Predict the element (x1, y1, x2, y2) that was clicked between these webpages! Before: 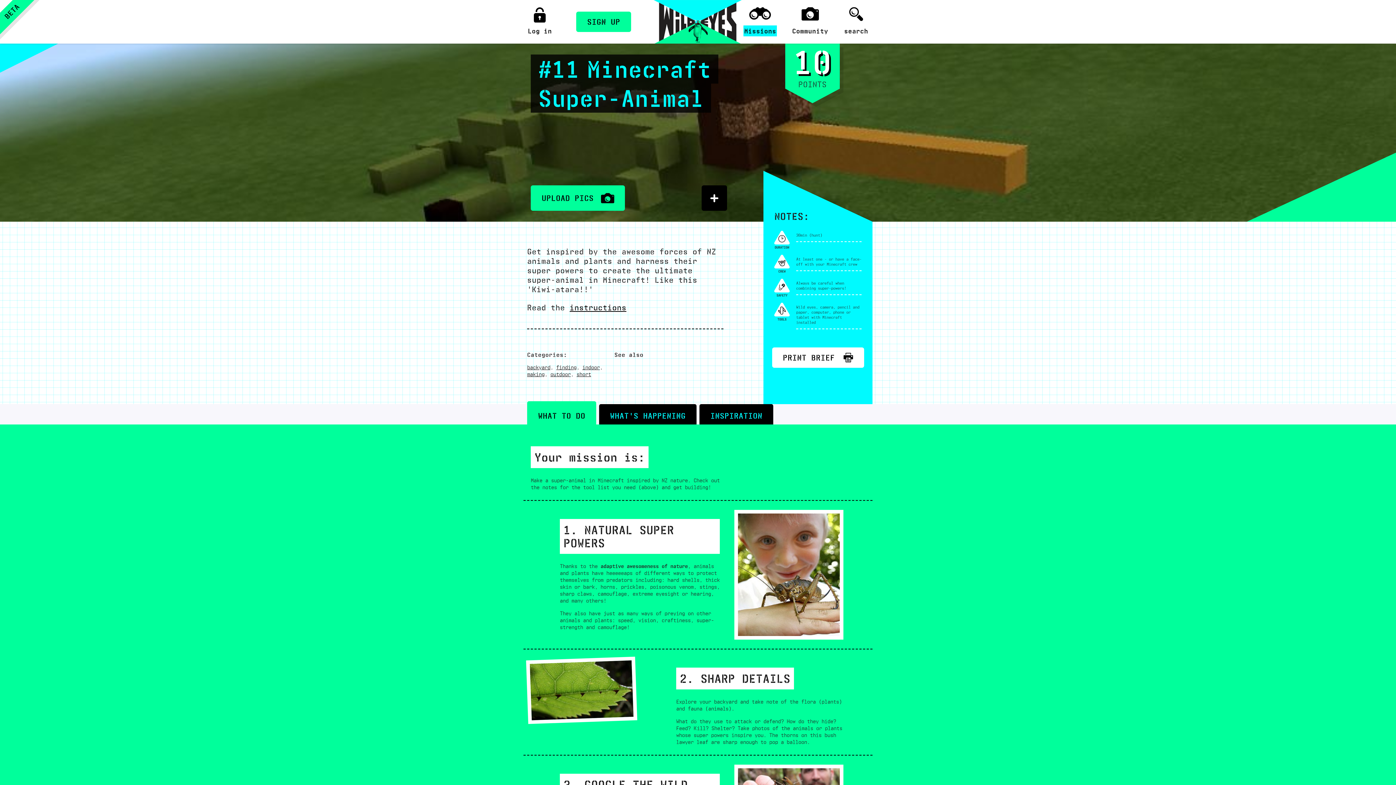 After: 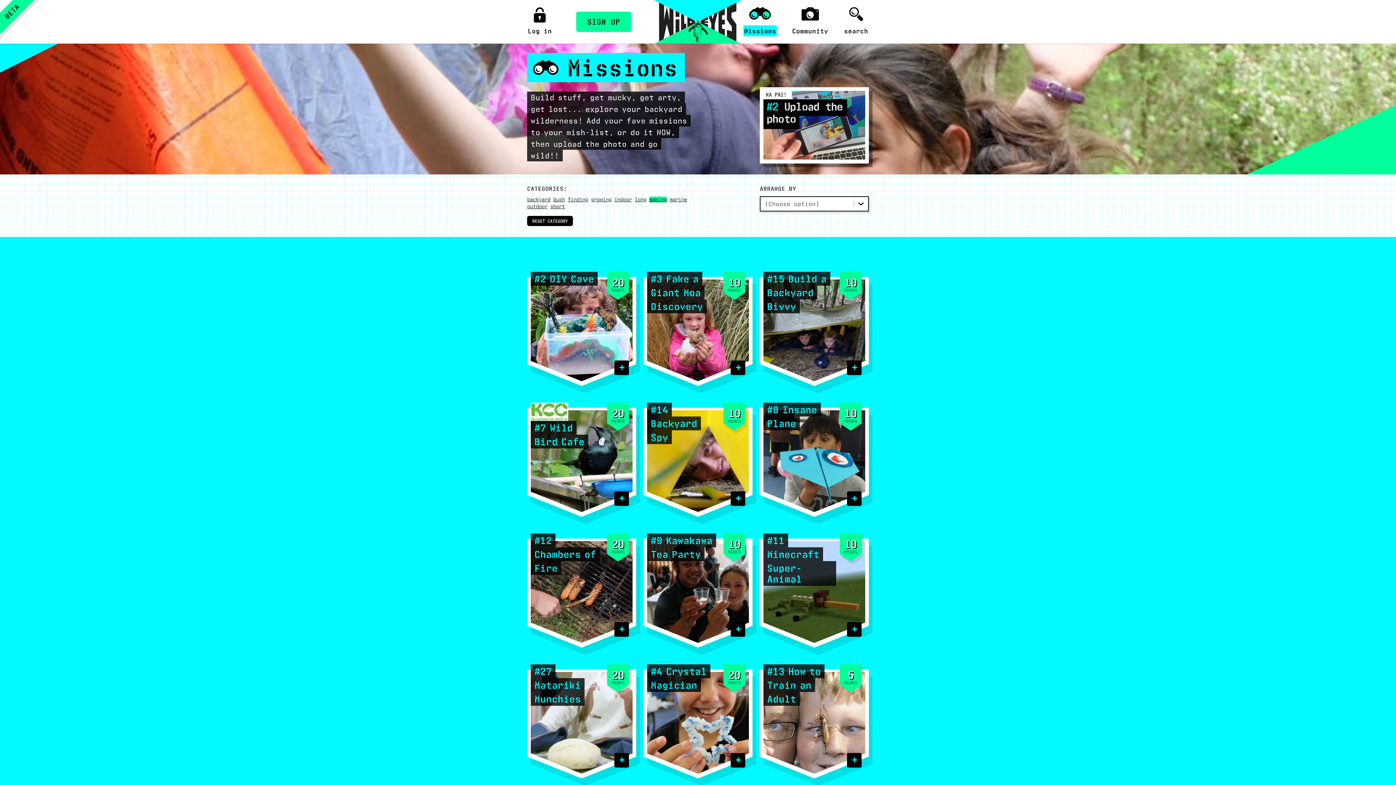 Action: label: making bbox: (527, 371, 544, 377)